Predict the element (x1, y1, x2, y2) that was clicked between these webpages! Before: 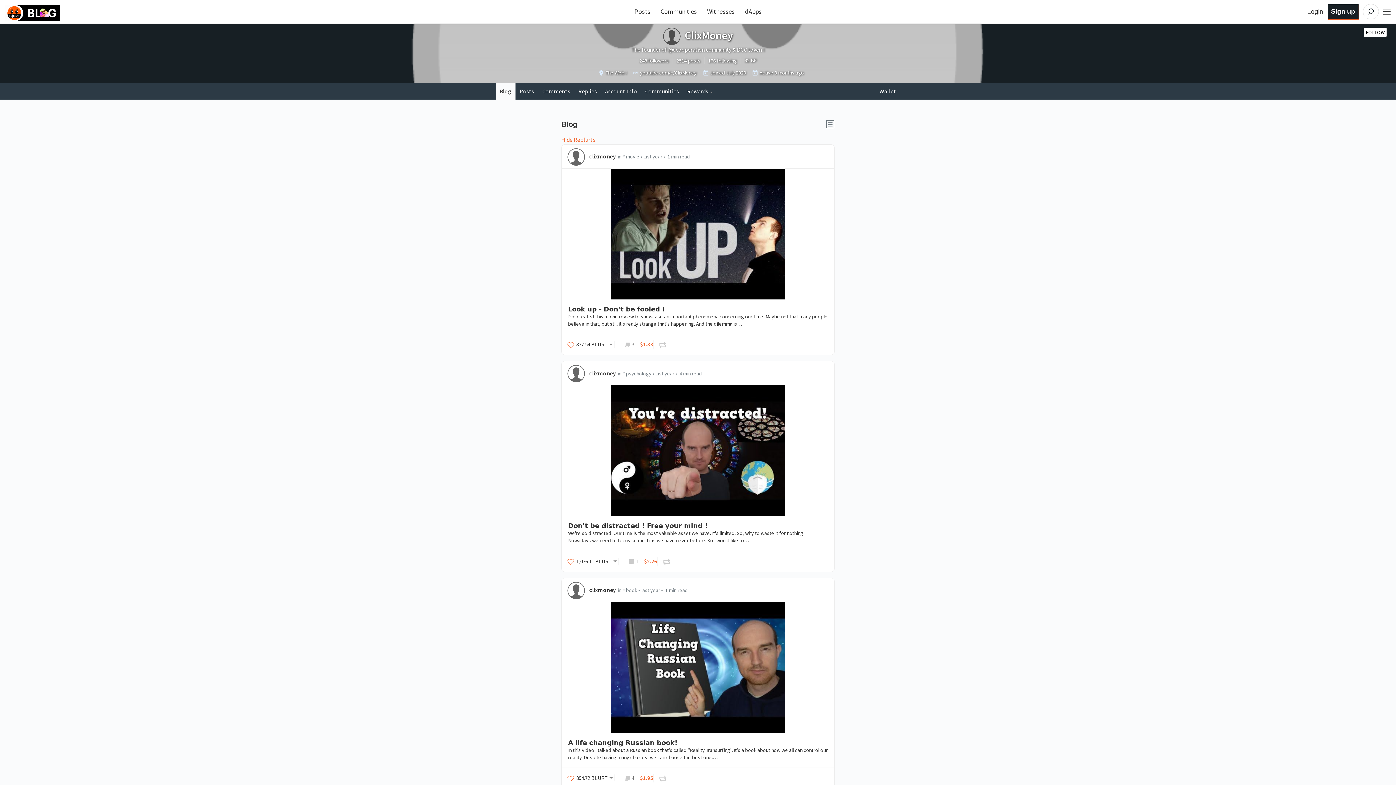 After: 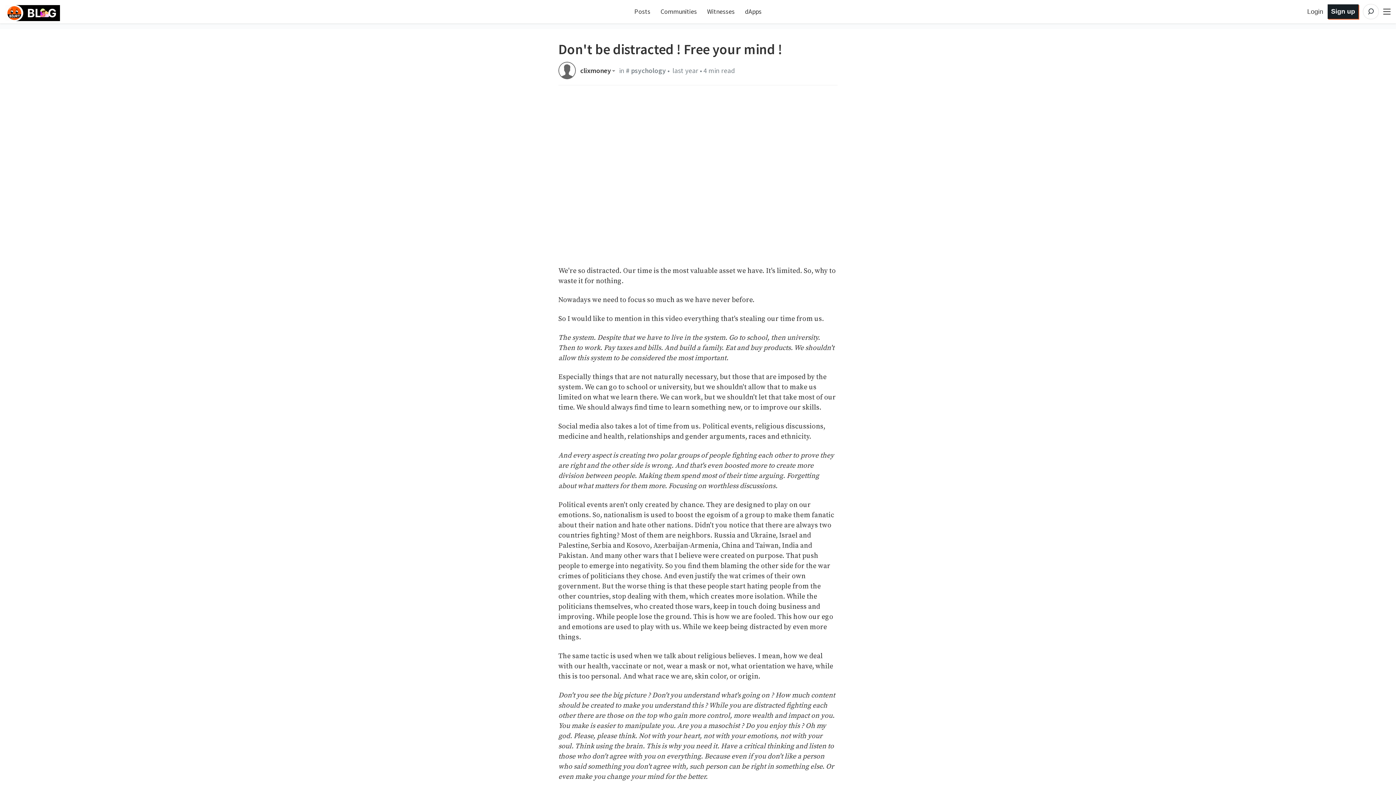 Action: bbox: (674, 369, 702, 377) label:  •  4 min read